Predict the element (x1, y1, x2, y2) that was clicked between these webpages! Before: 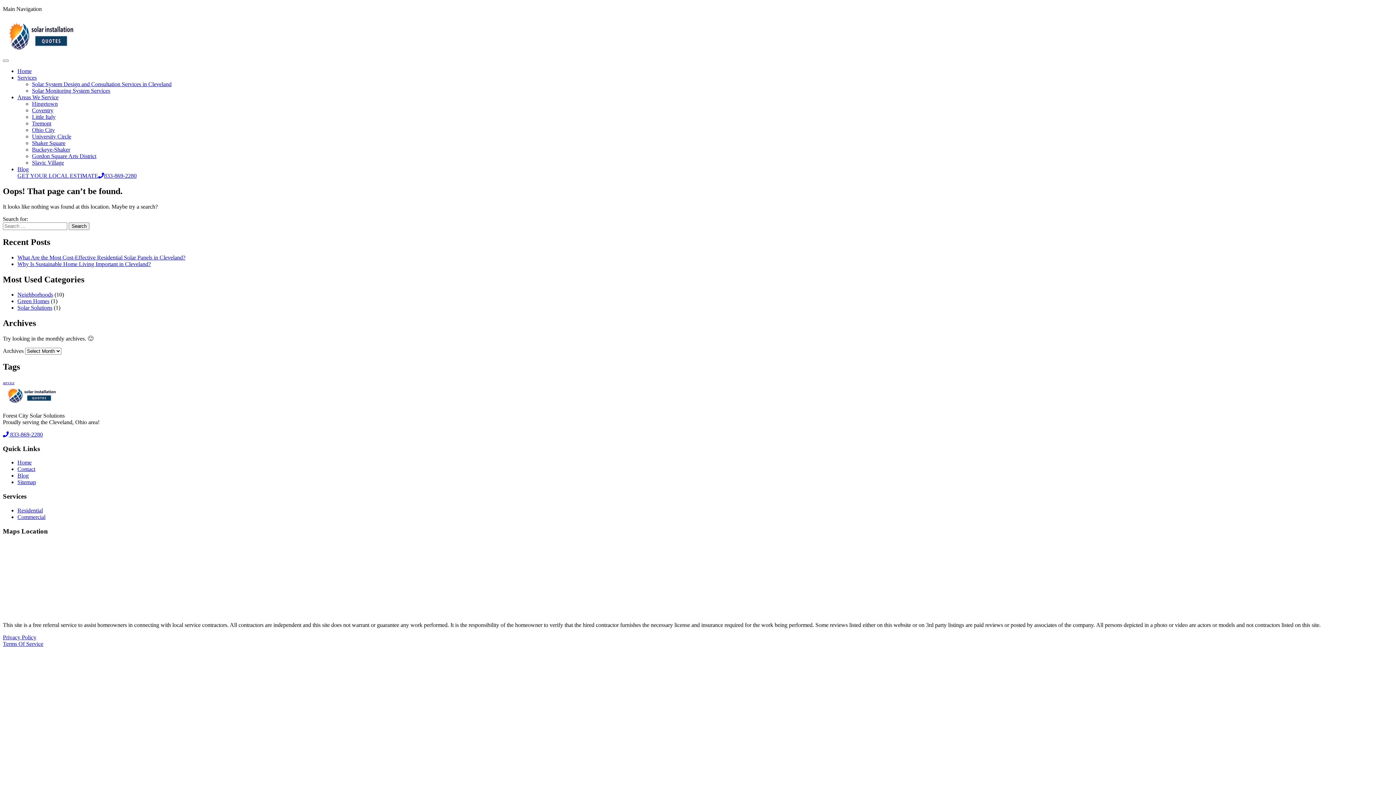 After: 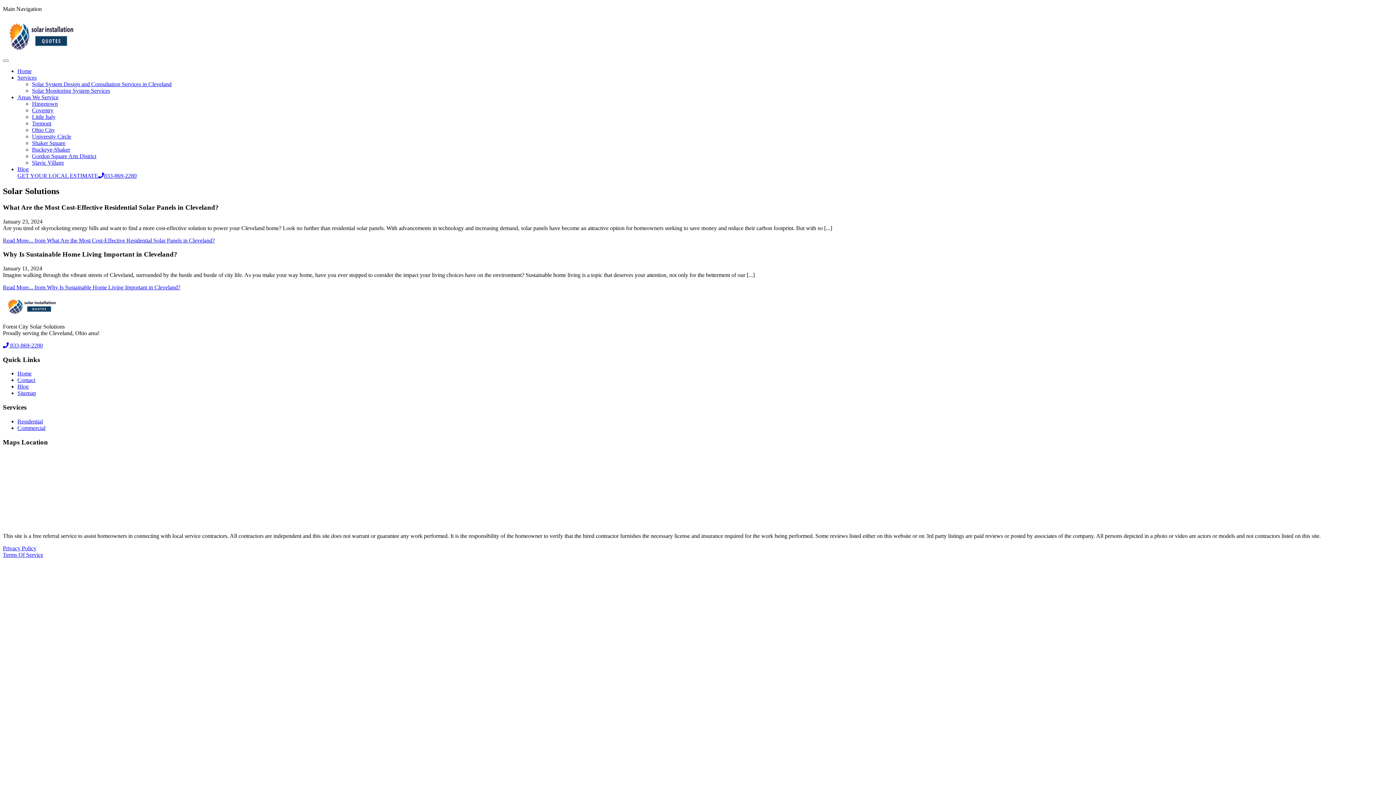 Action: label: Solar Solutions bbox: (17, 304, 52, 311)